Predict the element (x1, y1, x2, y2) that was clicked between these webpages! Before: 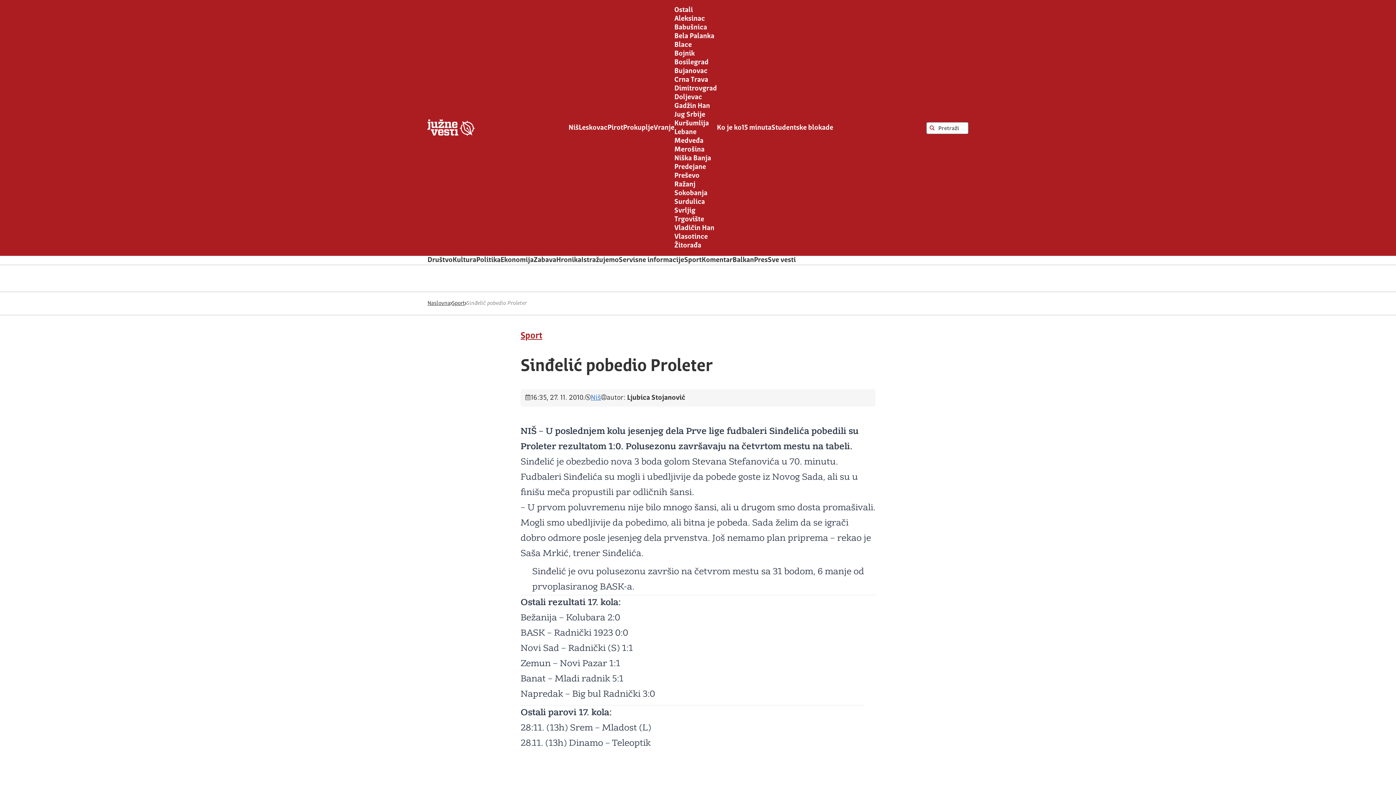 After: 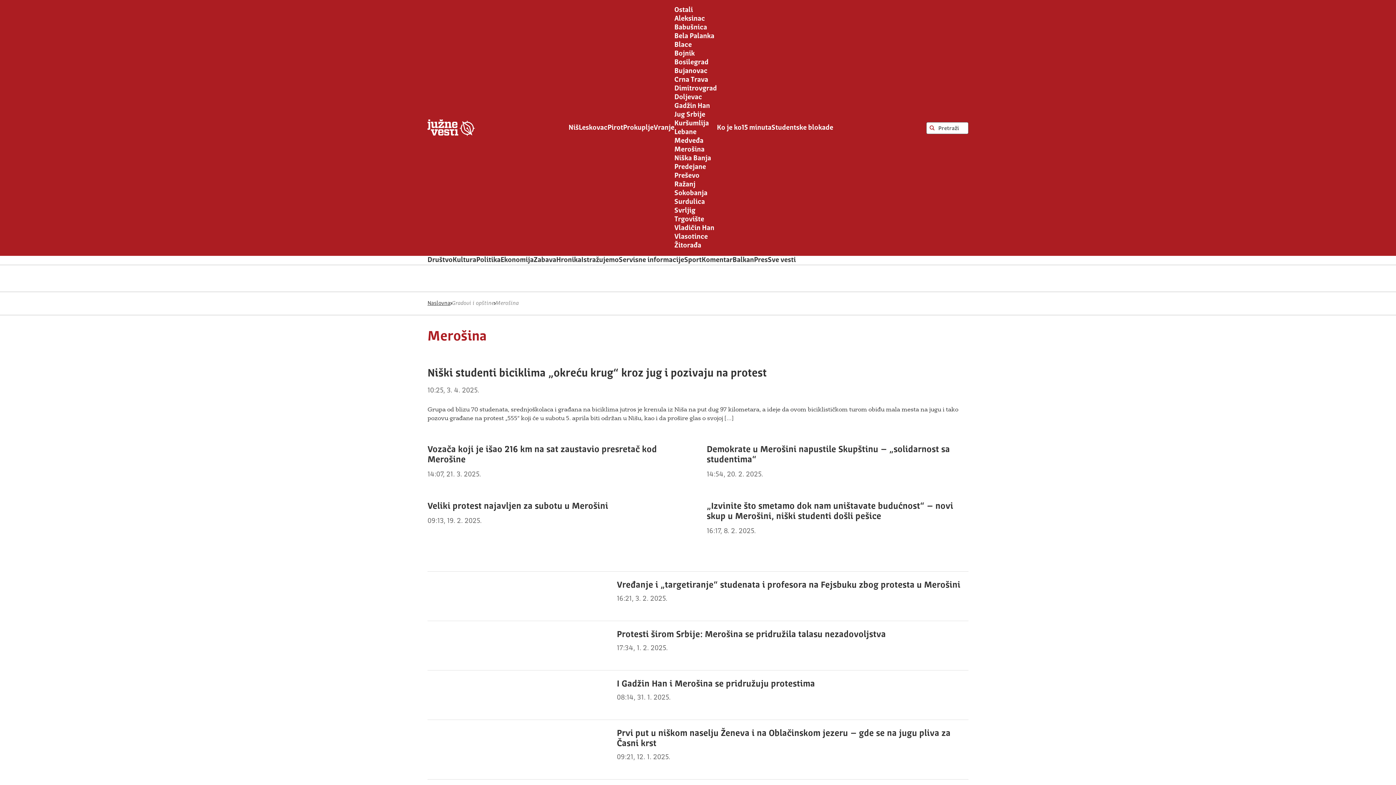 Action: bbox: (674, 146, 704, 153) label: Merošina